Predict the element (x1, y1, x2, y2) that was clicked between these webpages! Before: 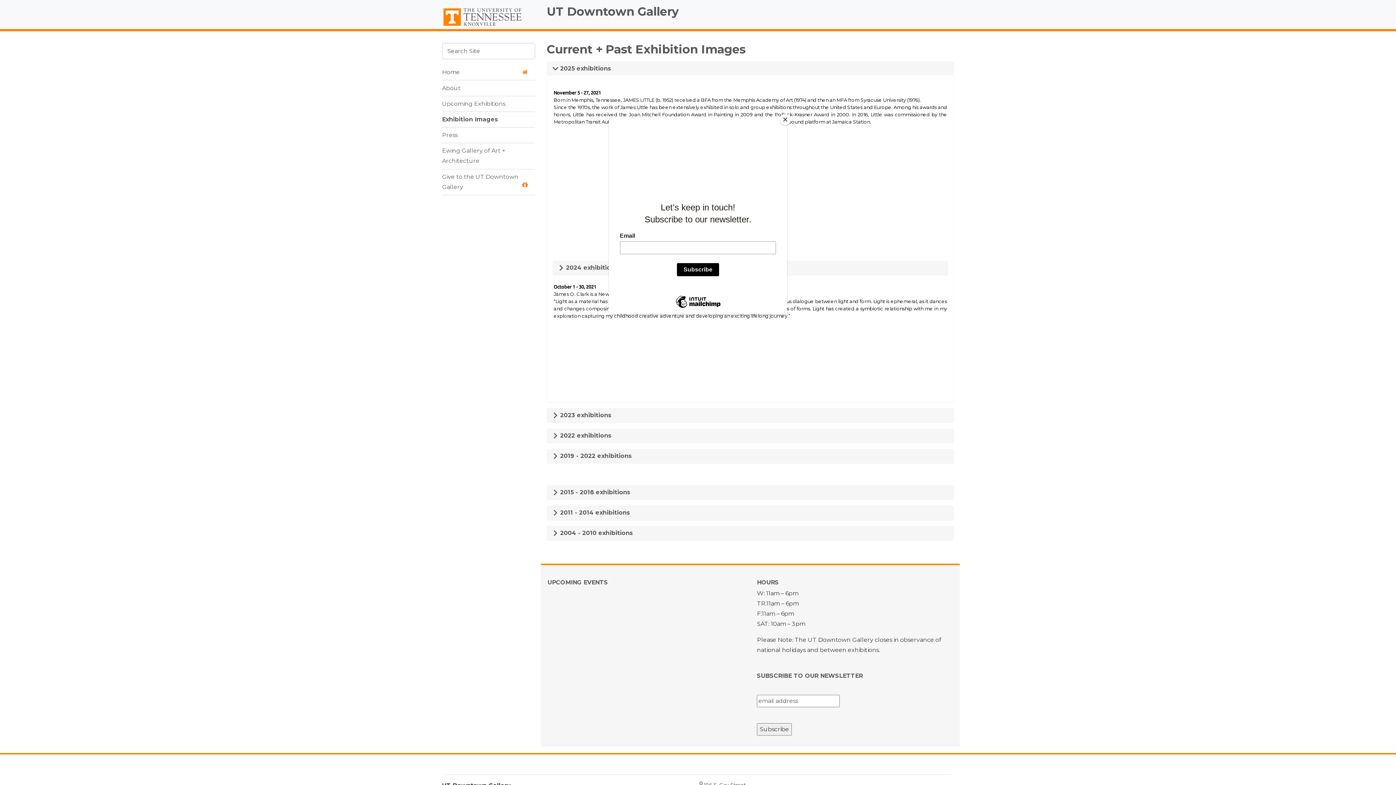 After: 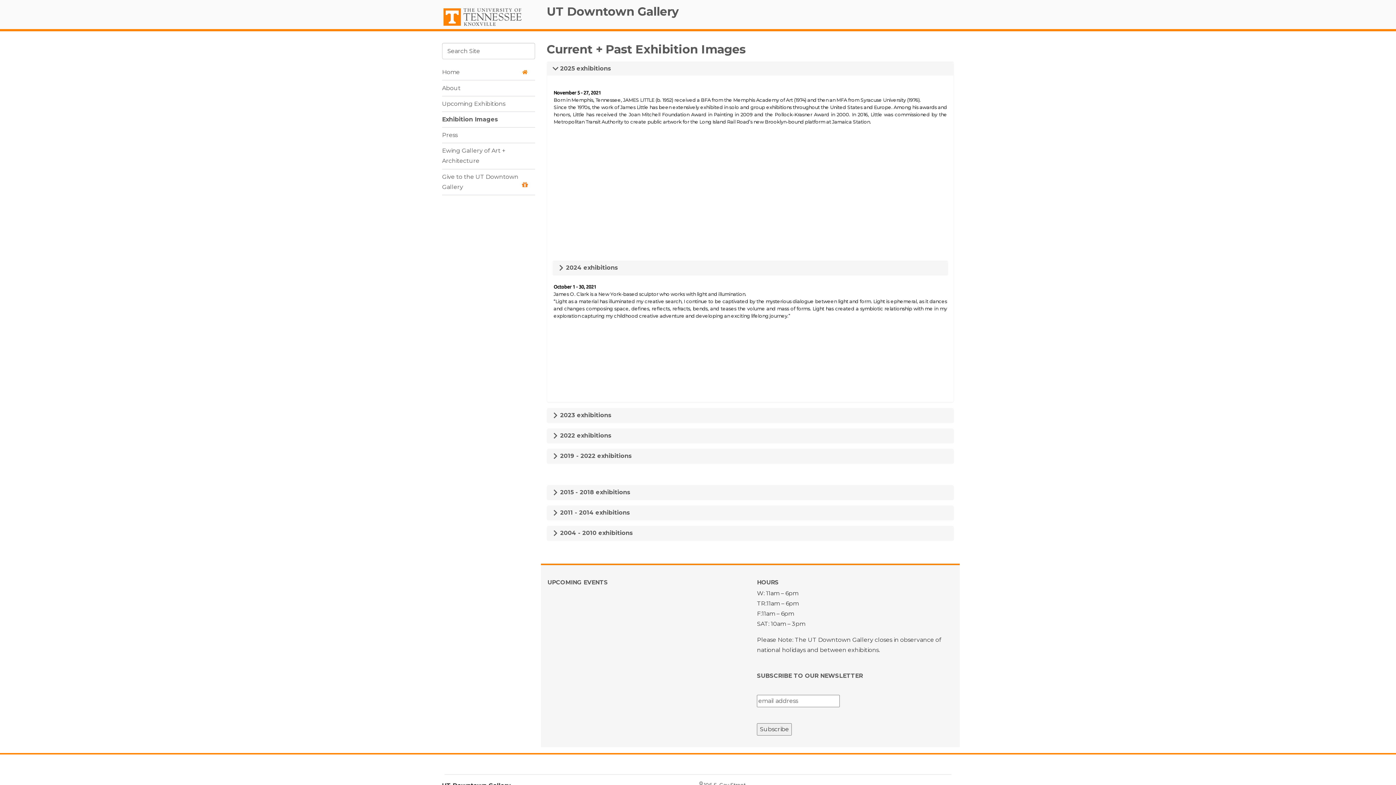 Action: bbox: (780, 114, 790, 125) label: Close